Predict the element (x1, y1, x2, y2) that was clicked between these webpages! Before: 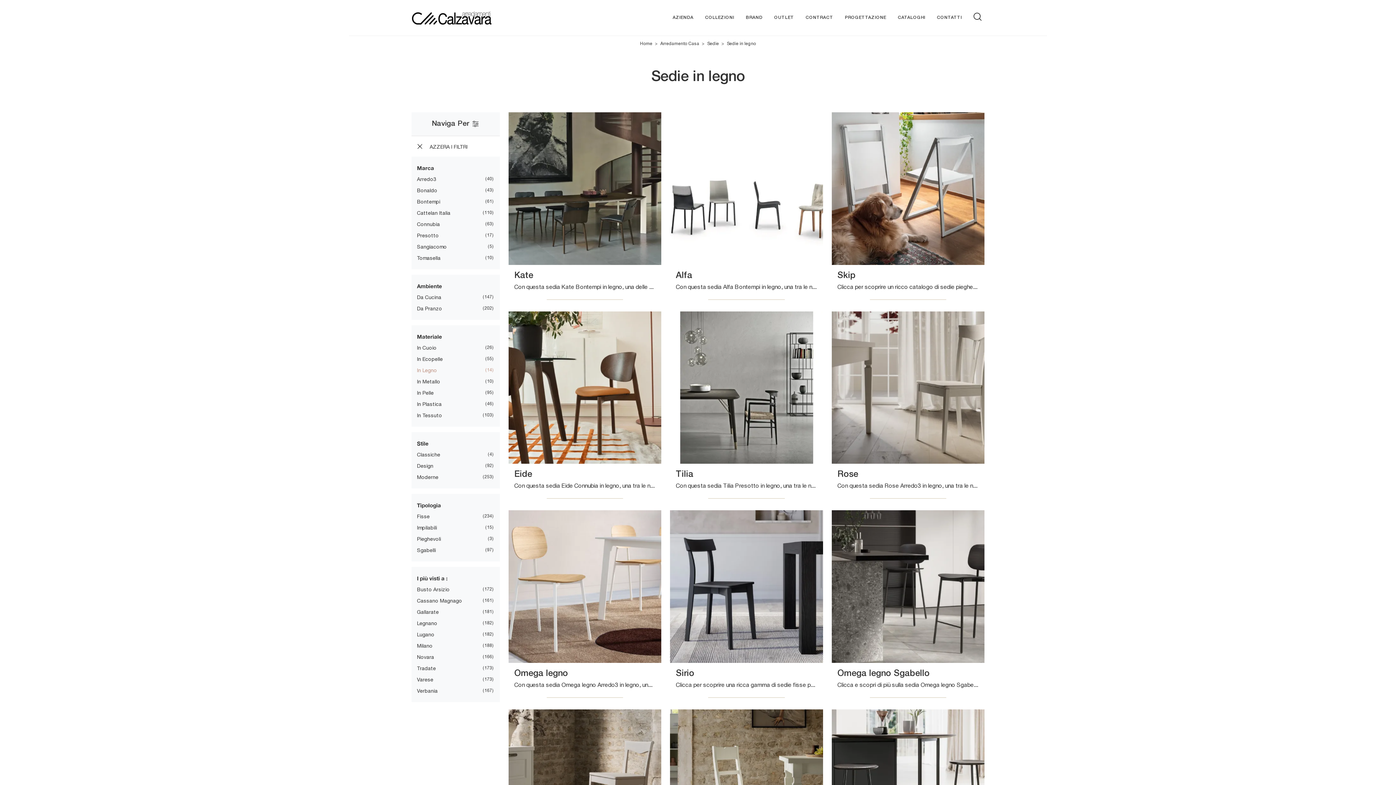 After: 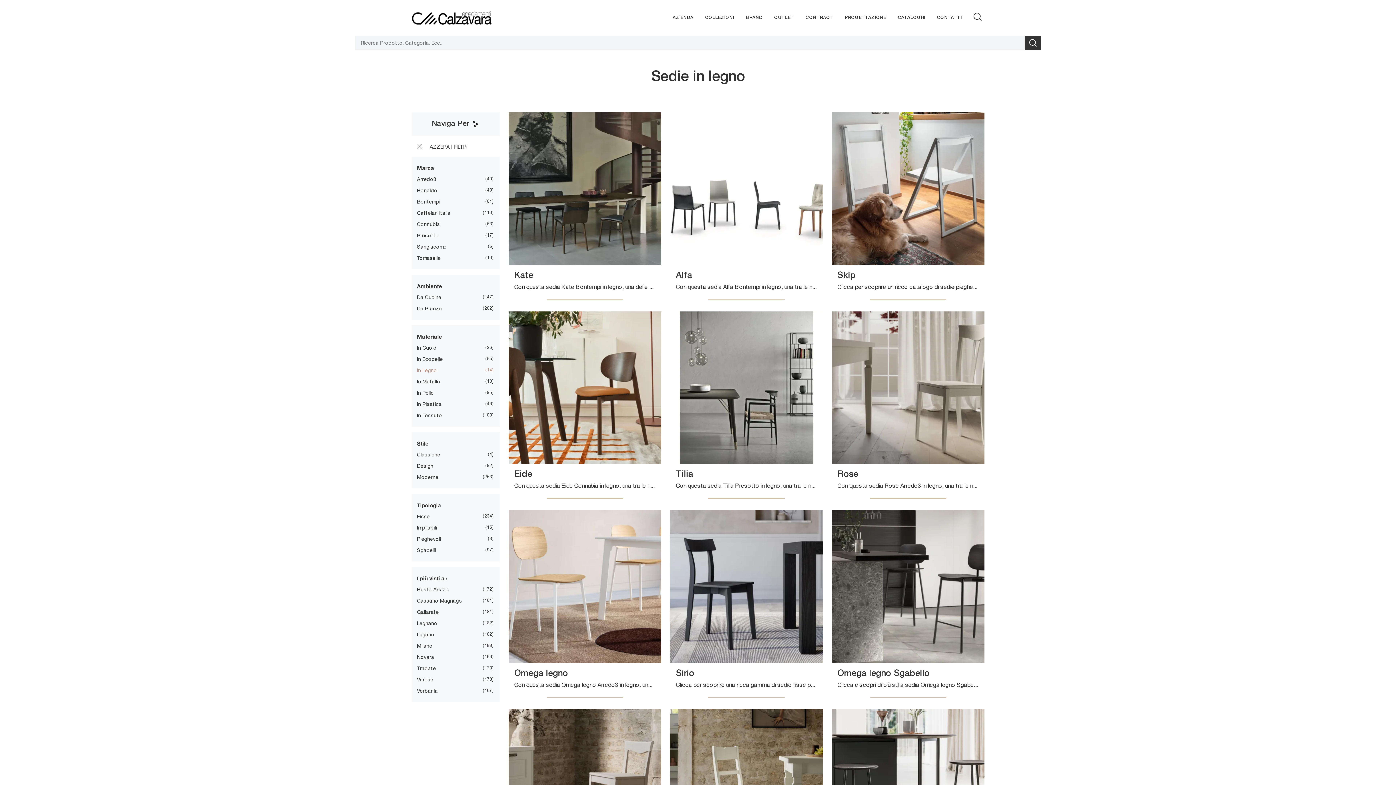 Action: bbox: (973, 11, 984, 22)